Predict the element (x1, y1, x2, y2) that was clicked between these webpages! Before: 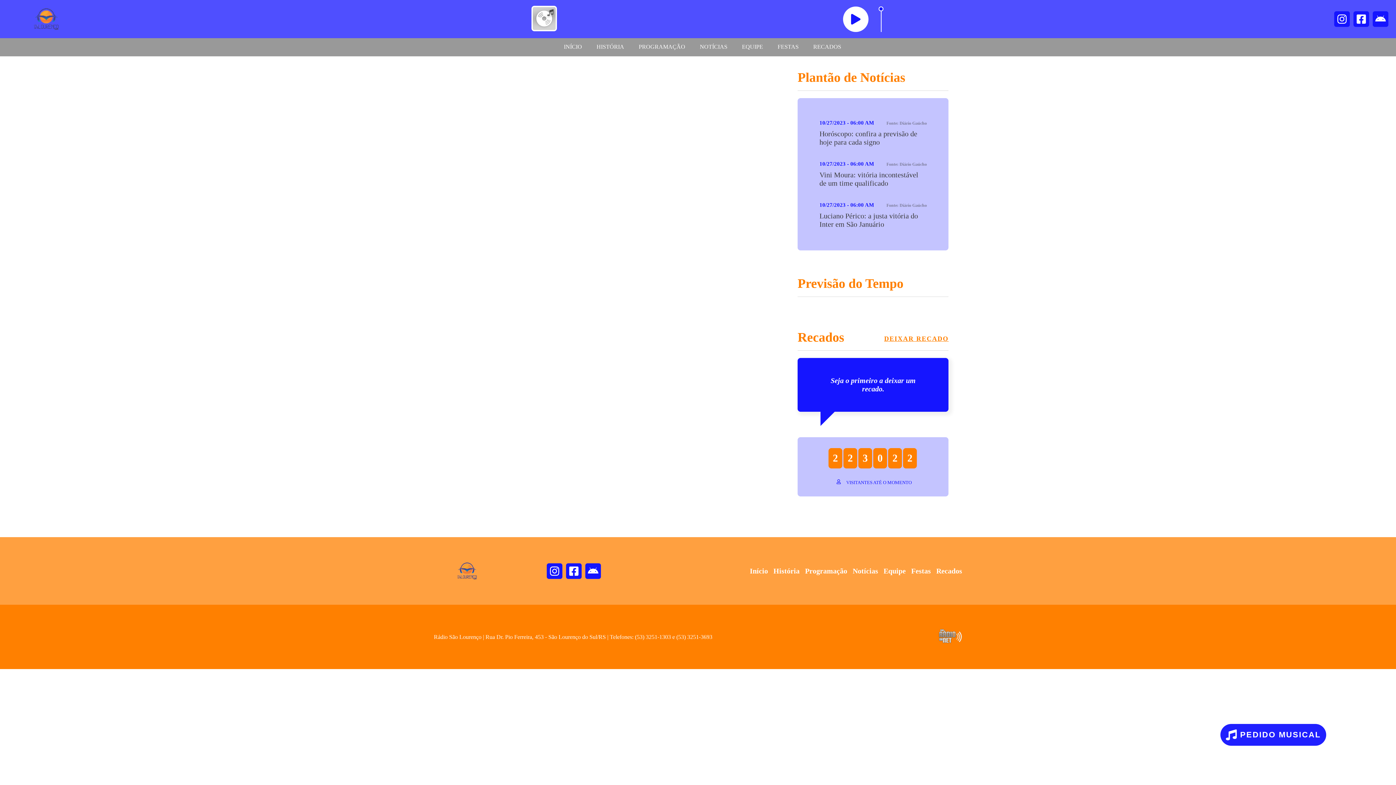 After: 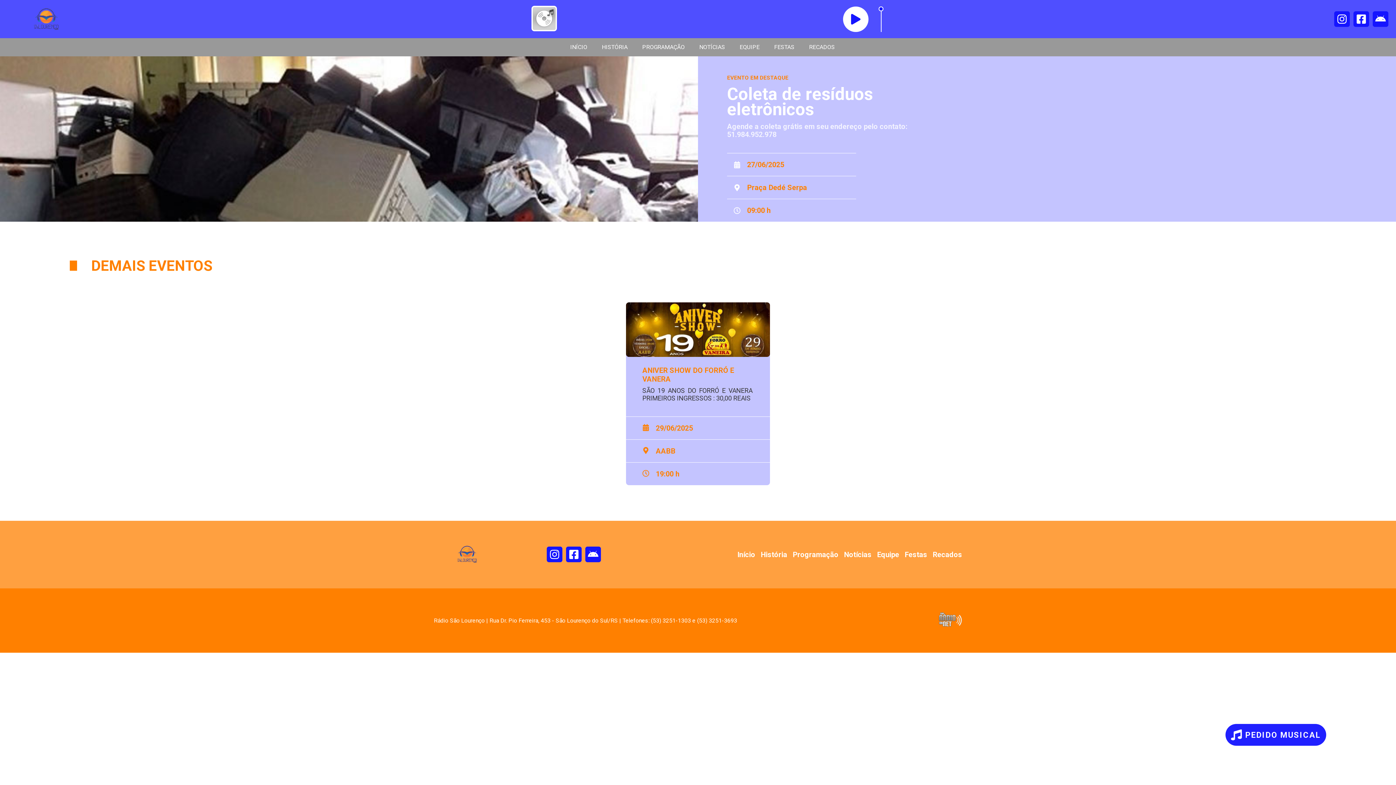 Action: bbox: (905, 567, 931, 575) label: Festas